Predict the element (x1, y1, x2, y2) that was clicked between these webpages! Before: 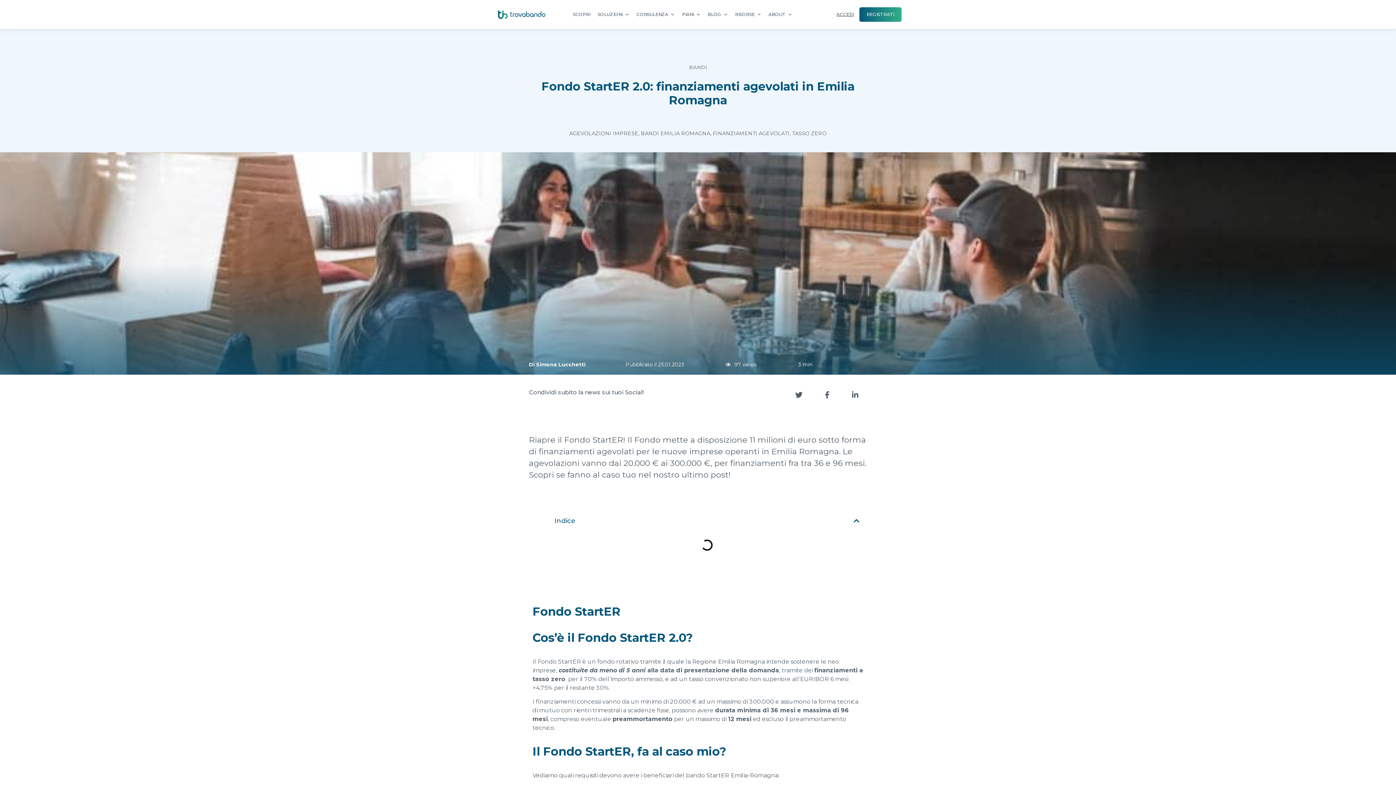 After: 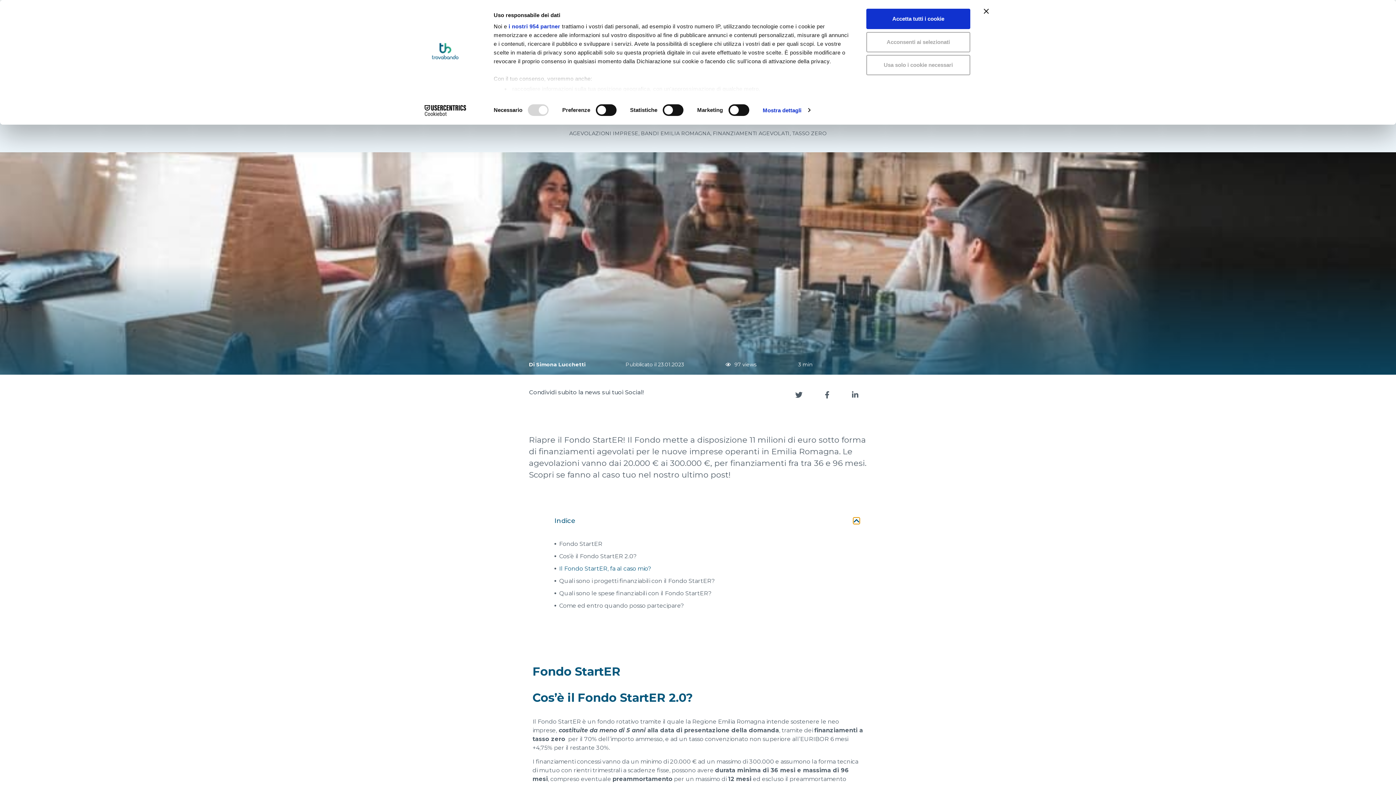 Action: bbox: (853, 517, 860, 524) label: Close table of contents